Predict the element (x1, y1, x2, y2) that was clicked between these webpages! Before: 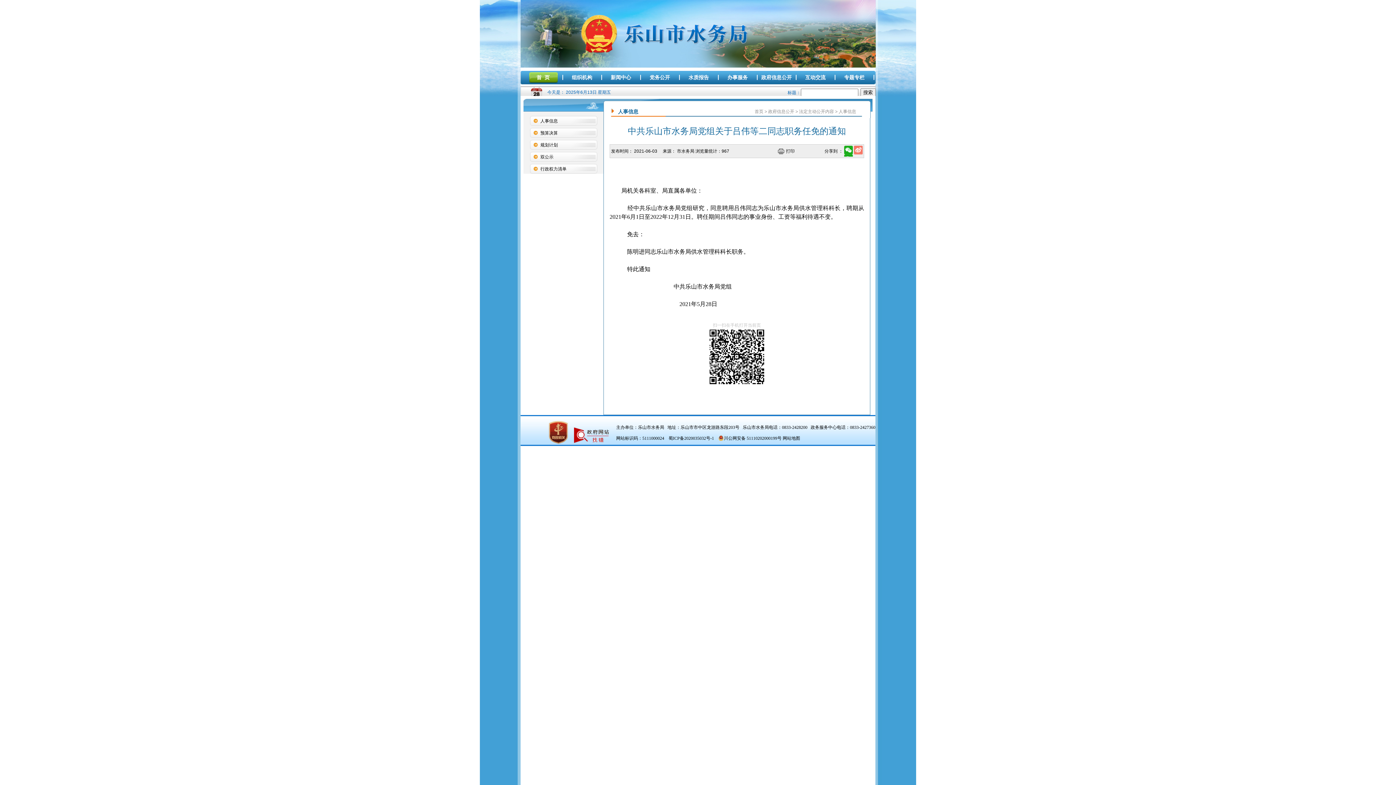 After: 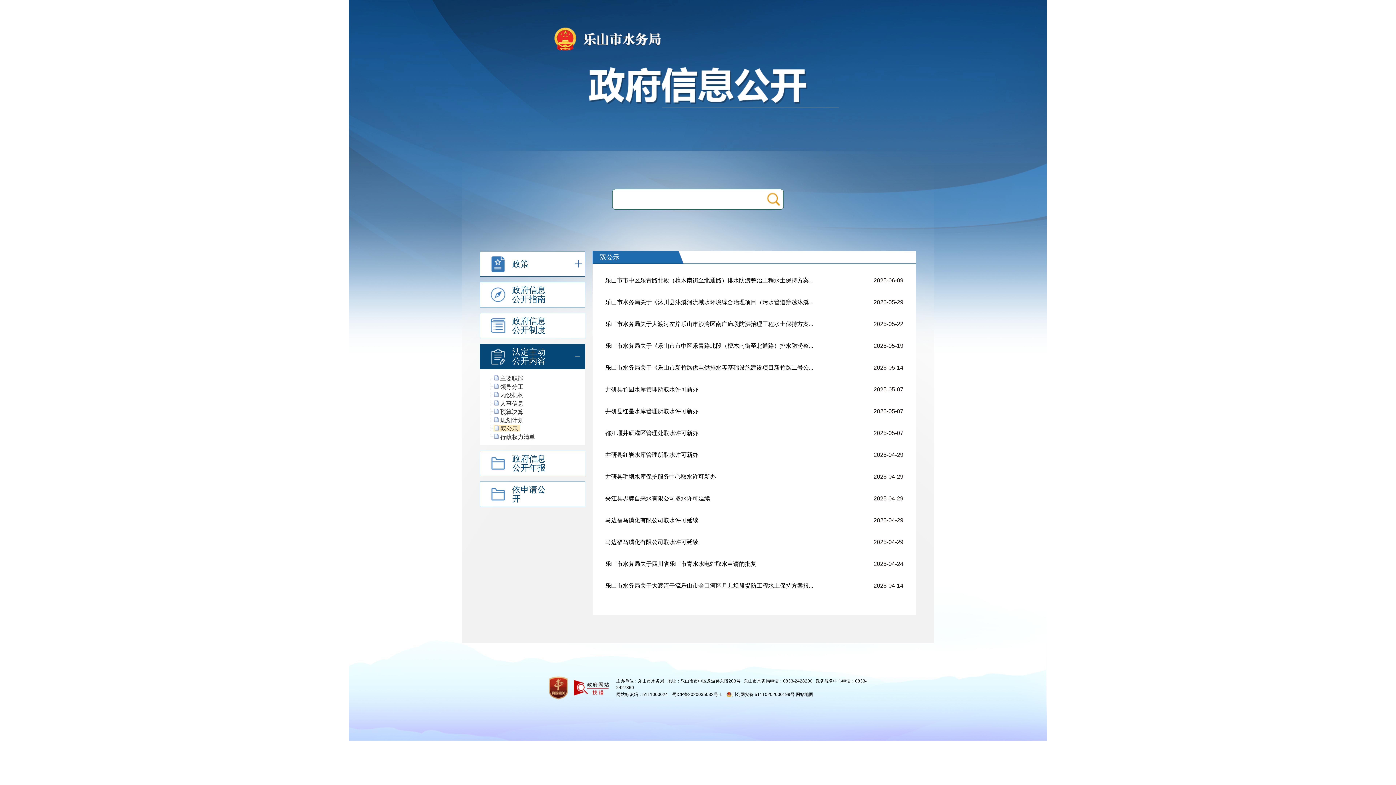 Action: label: 双公示 bbox: (540, 154, 553, 159)